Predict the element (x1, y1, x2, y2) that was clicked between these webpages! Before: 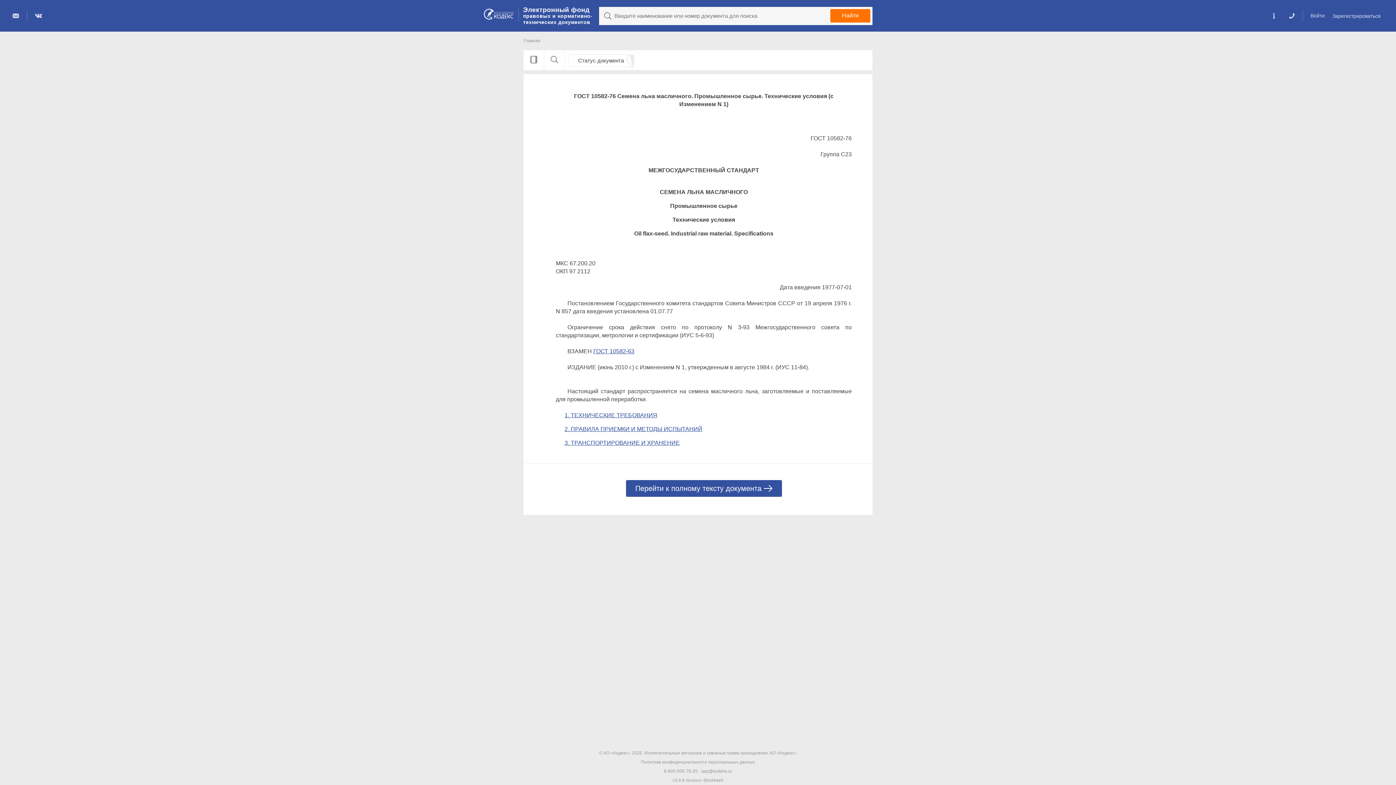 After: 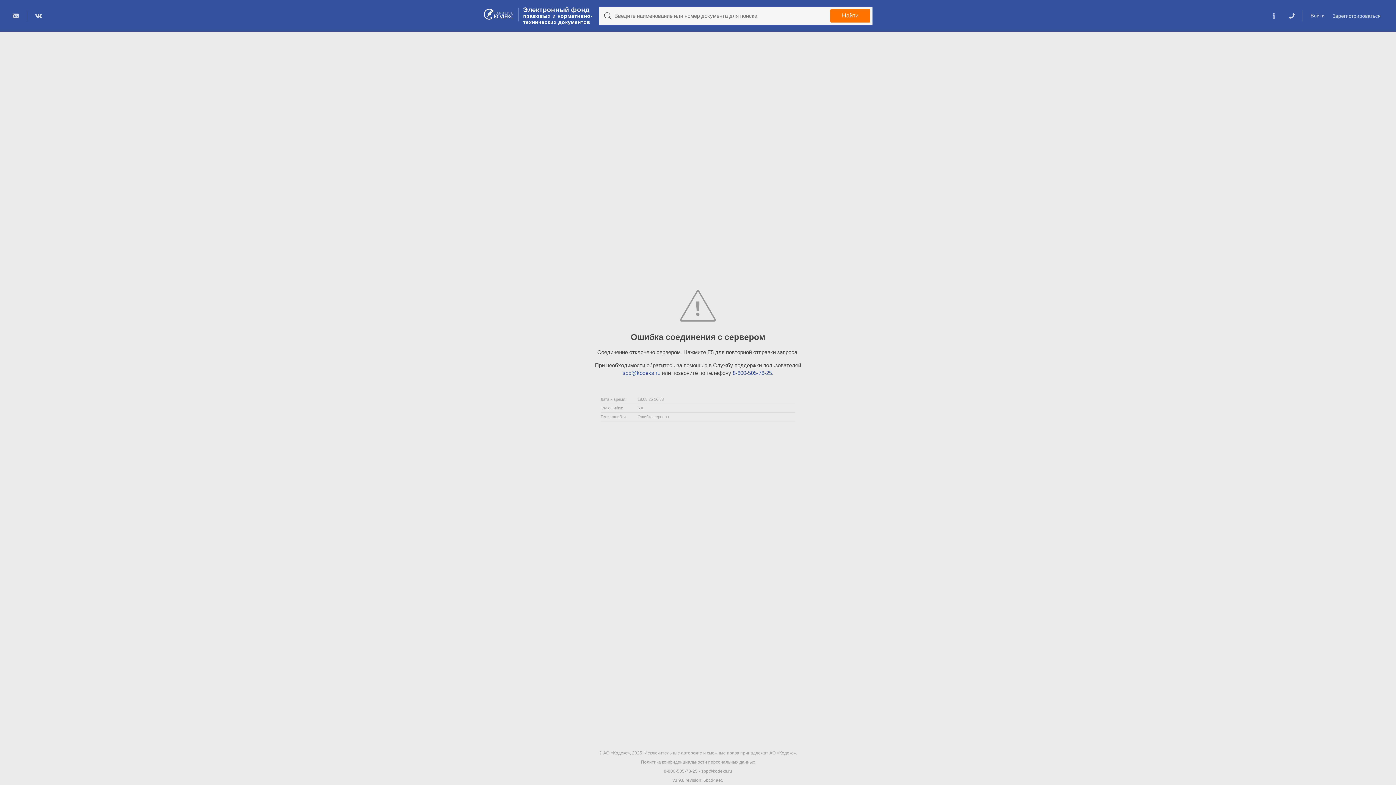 Action: label: Перейти к полному тексту документа bbox: (626, 480, 782, 497)